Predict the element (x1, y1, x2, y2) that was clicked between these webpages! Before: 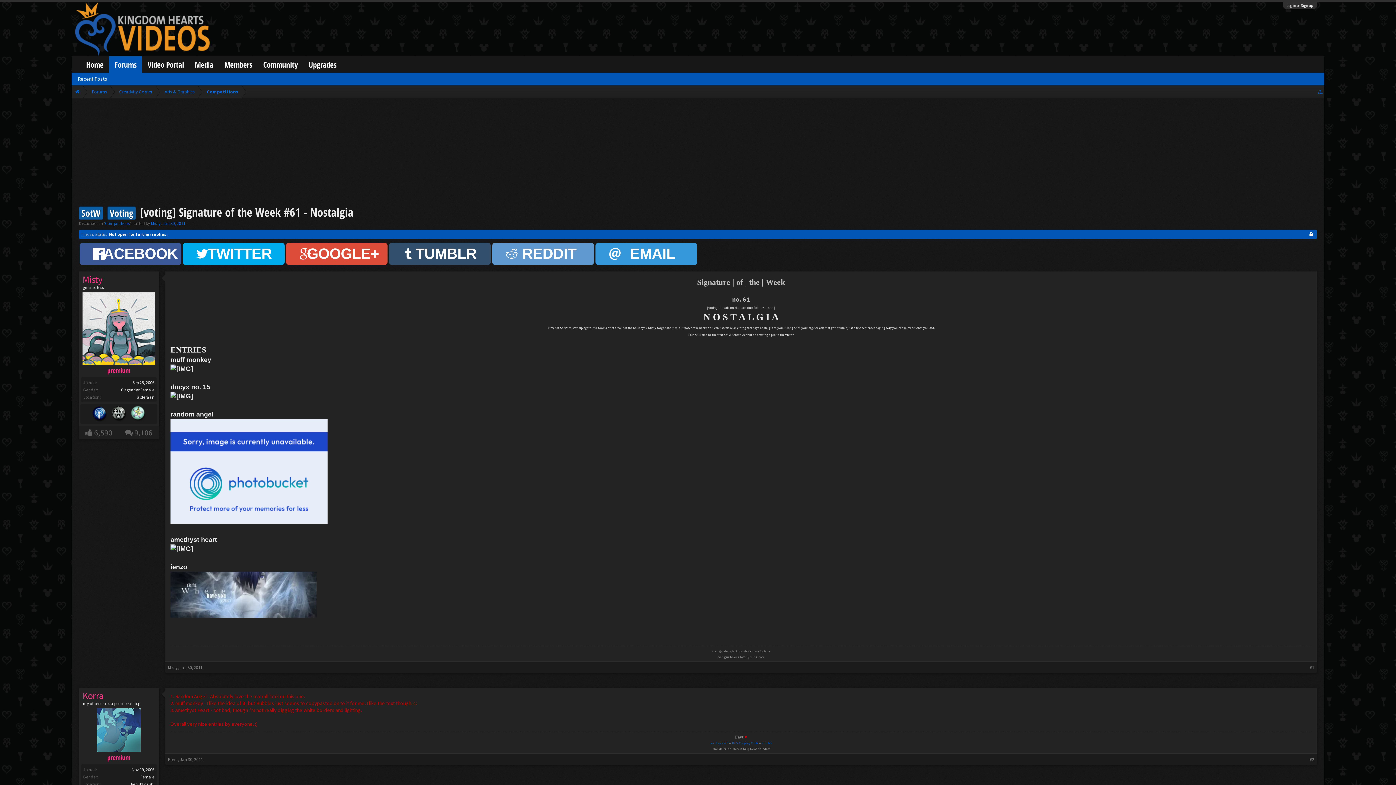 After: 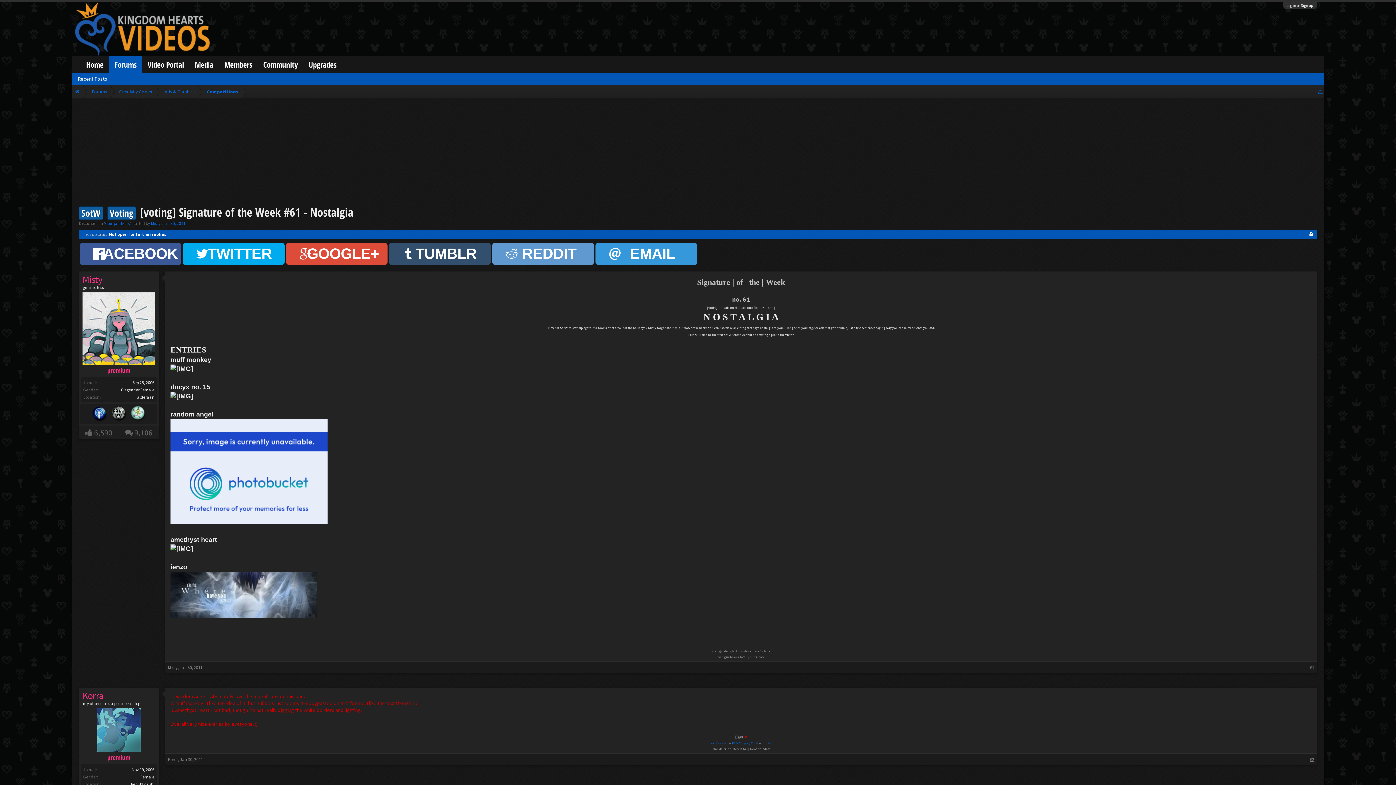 Action: label: #2 bbox: (1310, 756, 1314, 762)